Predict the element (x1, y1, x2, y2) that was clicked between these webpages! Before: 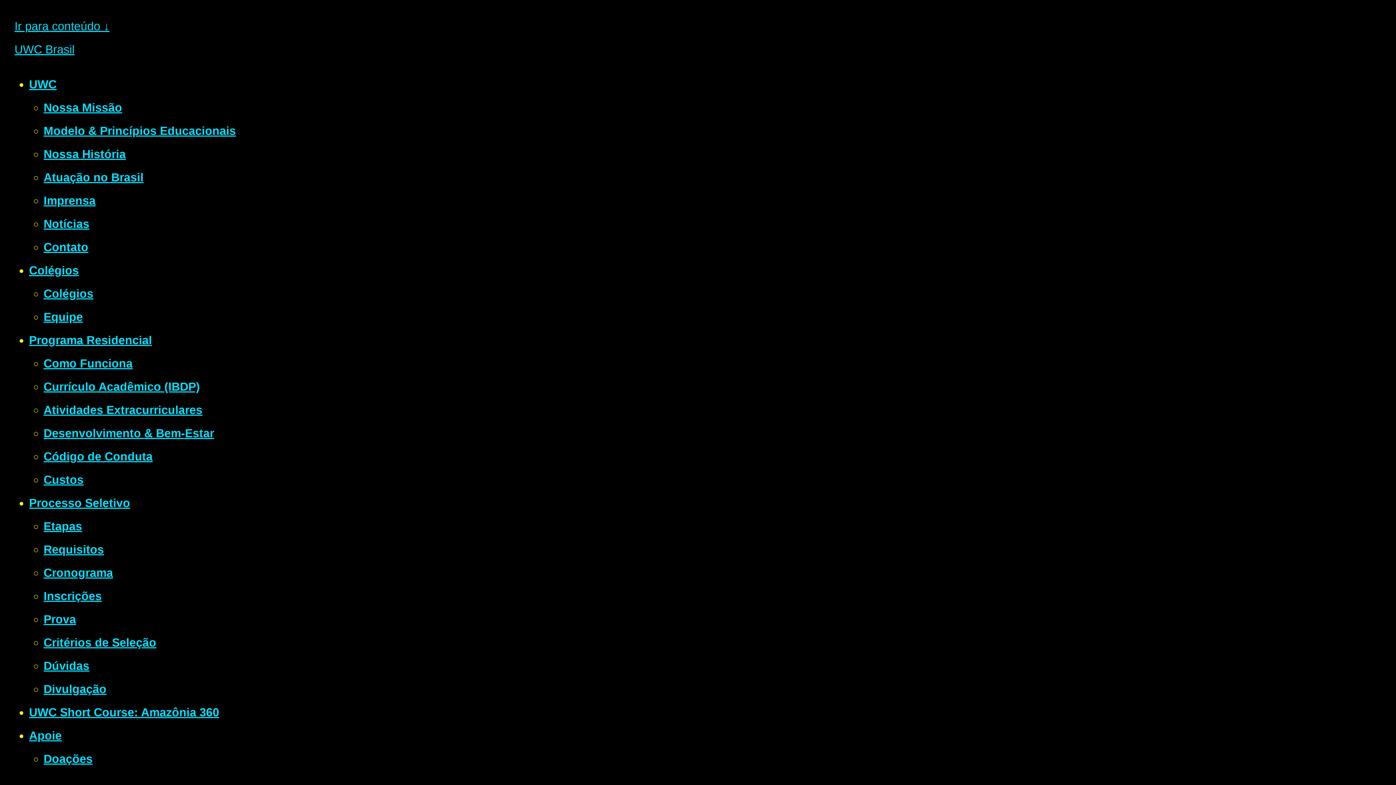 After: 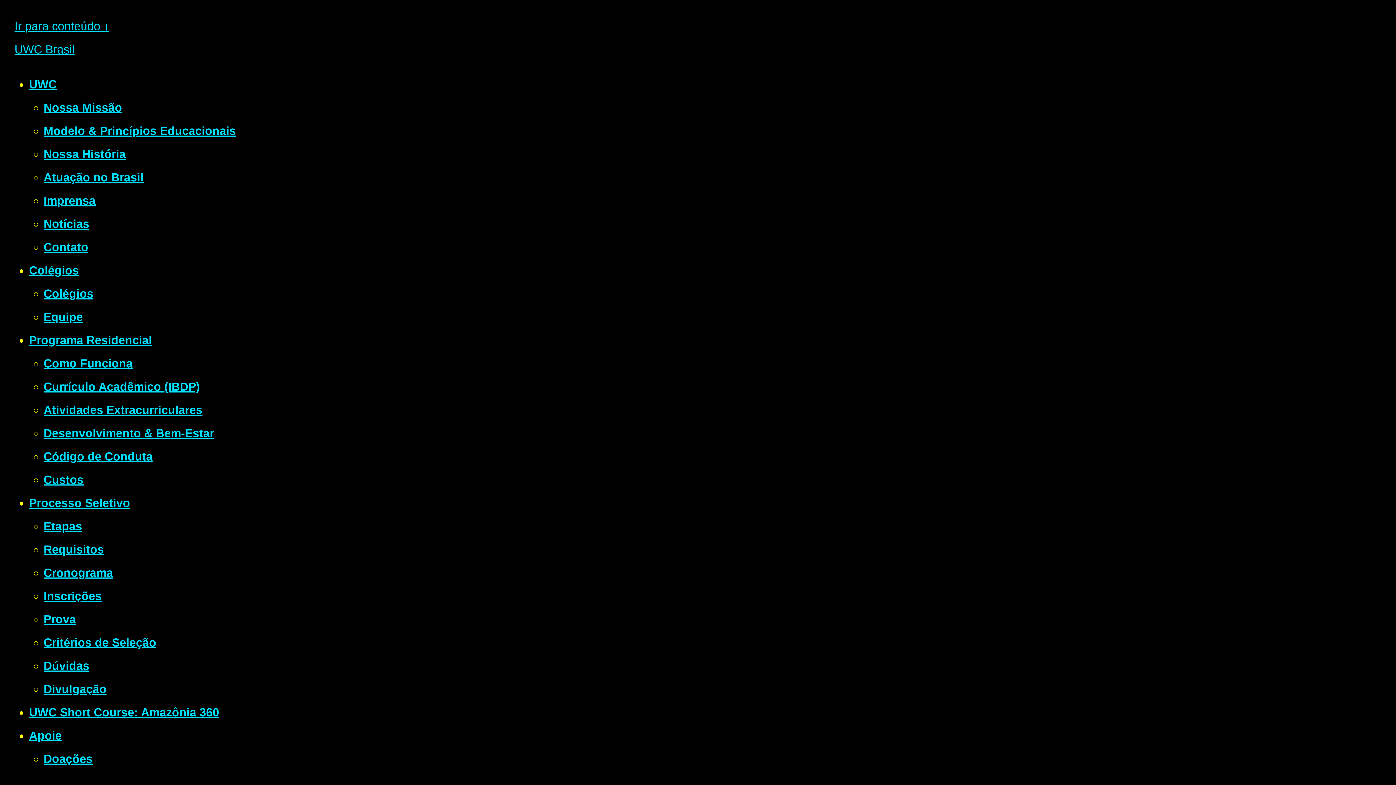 Action: label: Apoie bbox: (29, 729, 61, 742)